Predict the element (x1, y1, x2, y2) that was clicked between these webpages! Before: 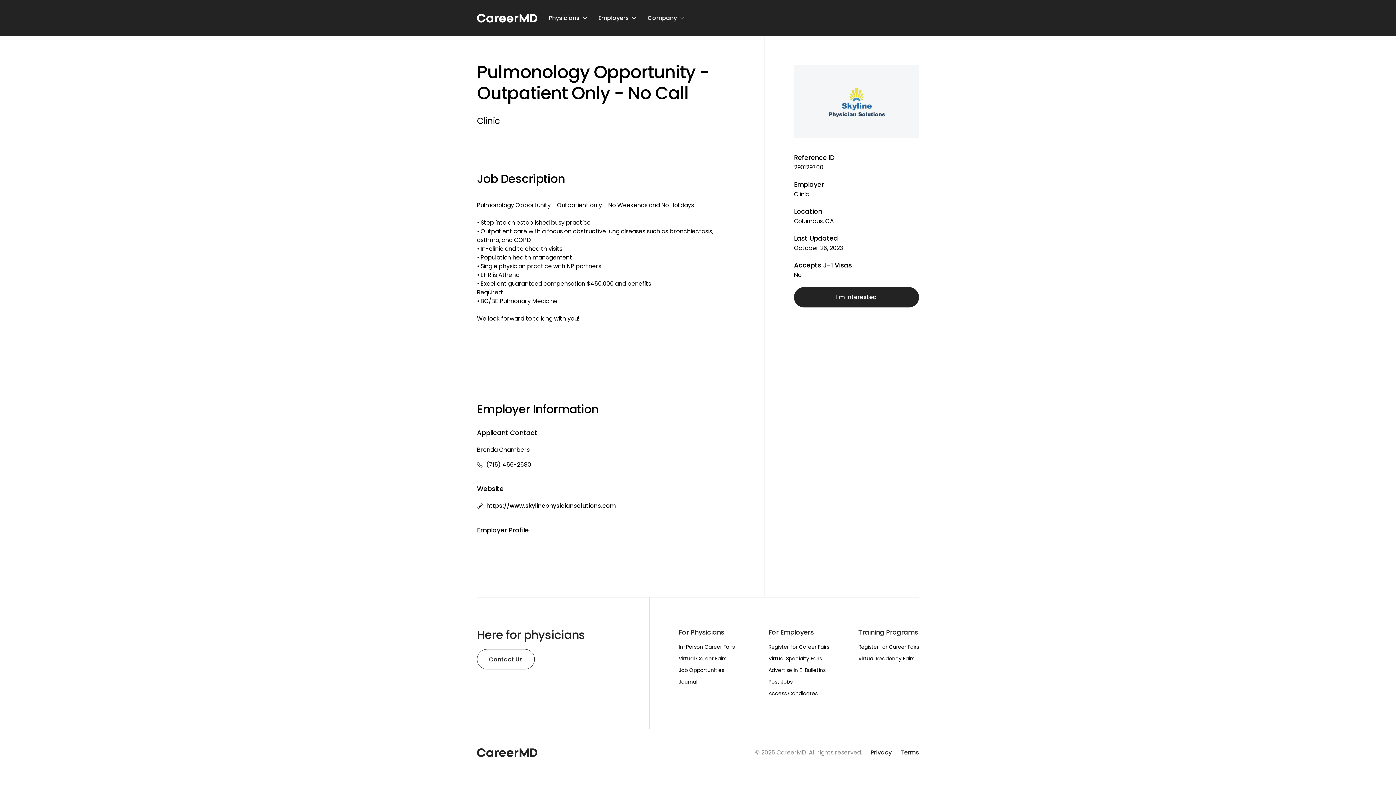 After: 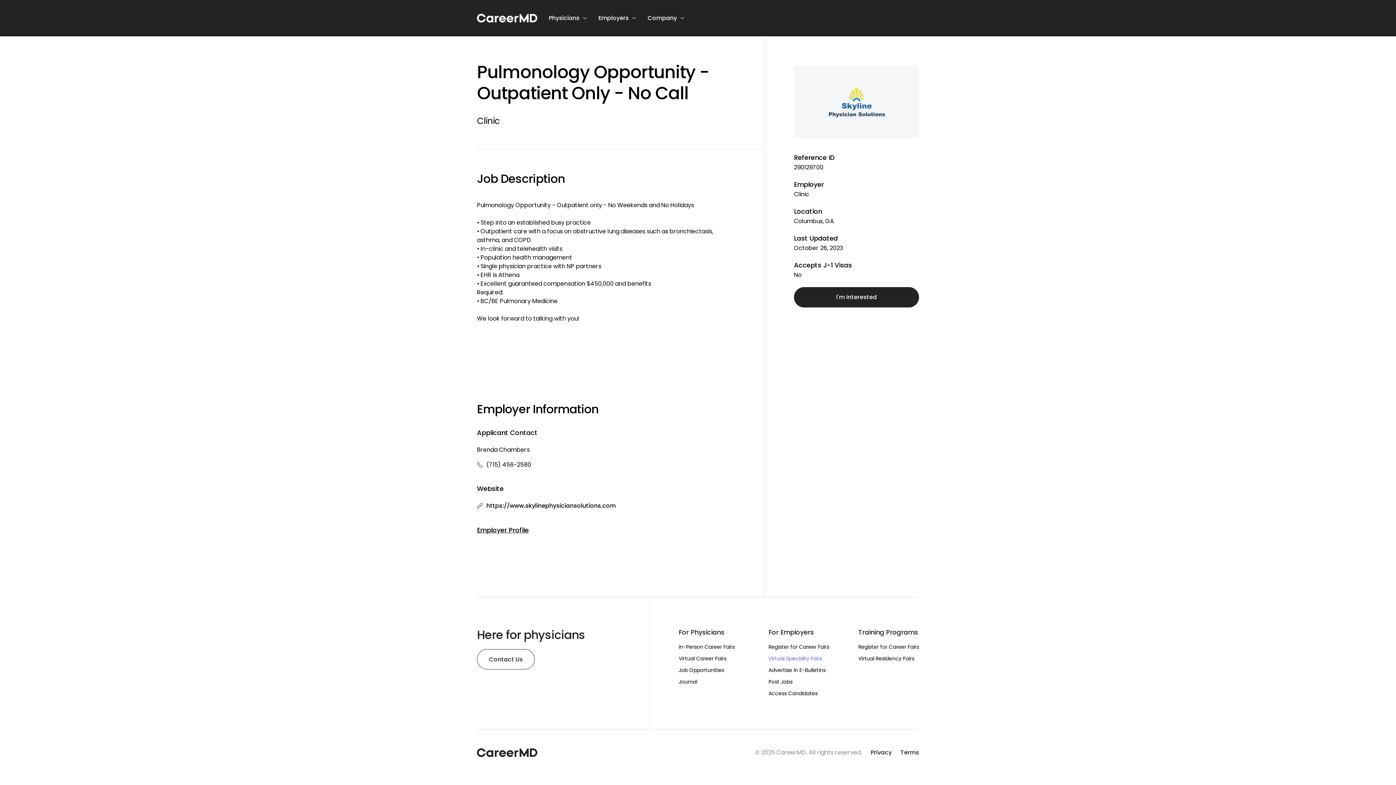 Action: bbox: (768, 653, 829, 664) label: Virtual Specialty Fairs